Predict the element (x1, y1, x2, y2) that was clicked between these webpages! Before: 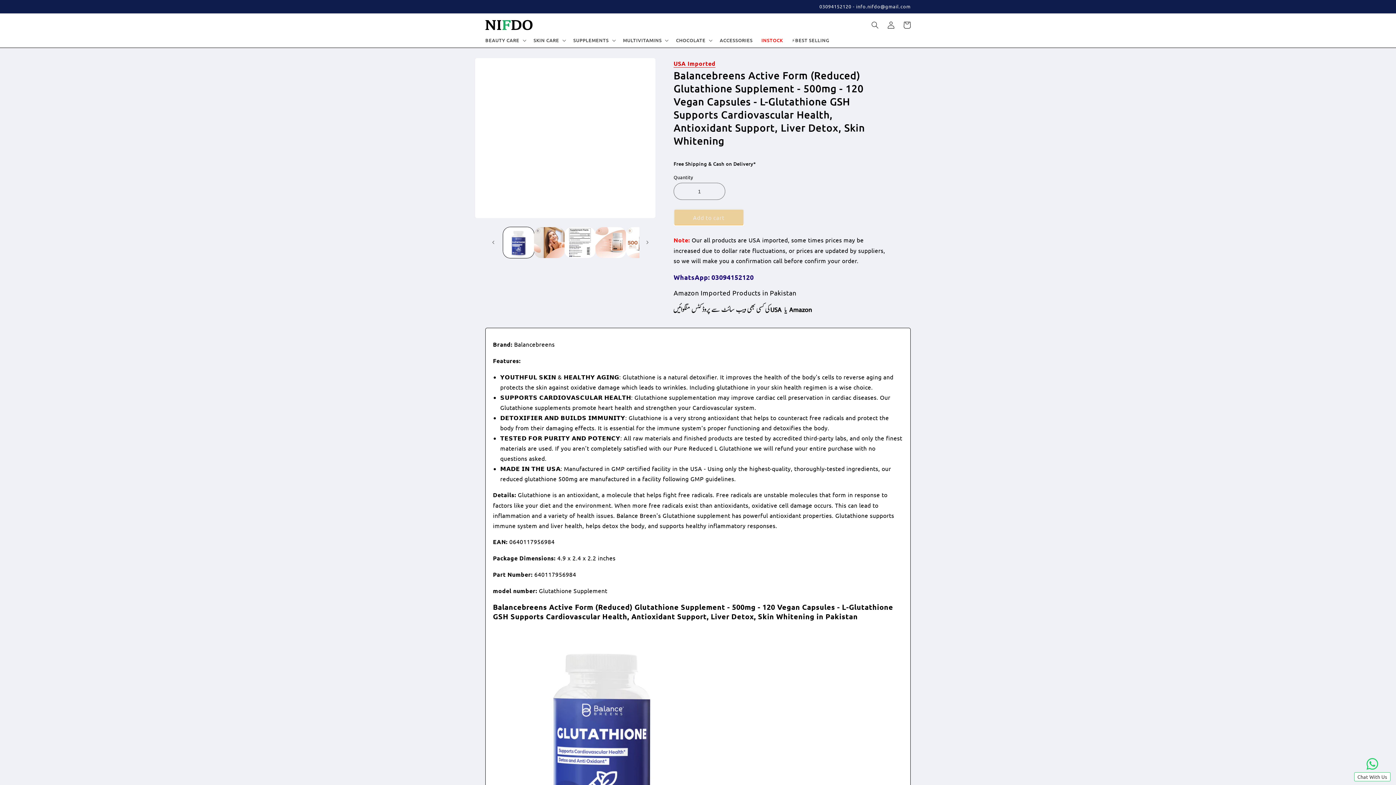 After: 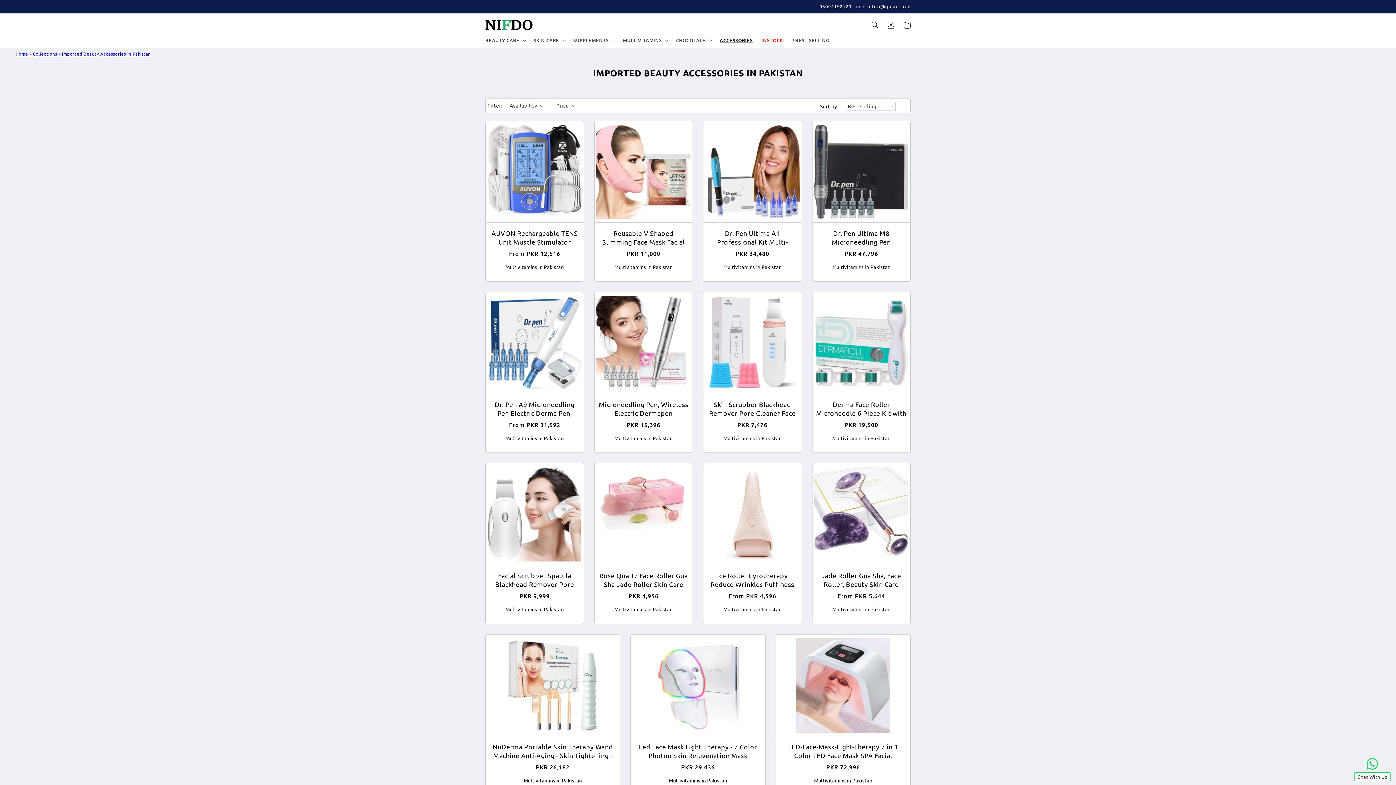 Action: bbox: (715, 33, 757, 47) label: ACCESSORIES